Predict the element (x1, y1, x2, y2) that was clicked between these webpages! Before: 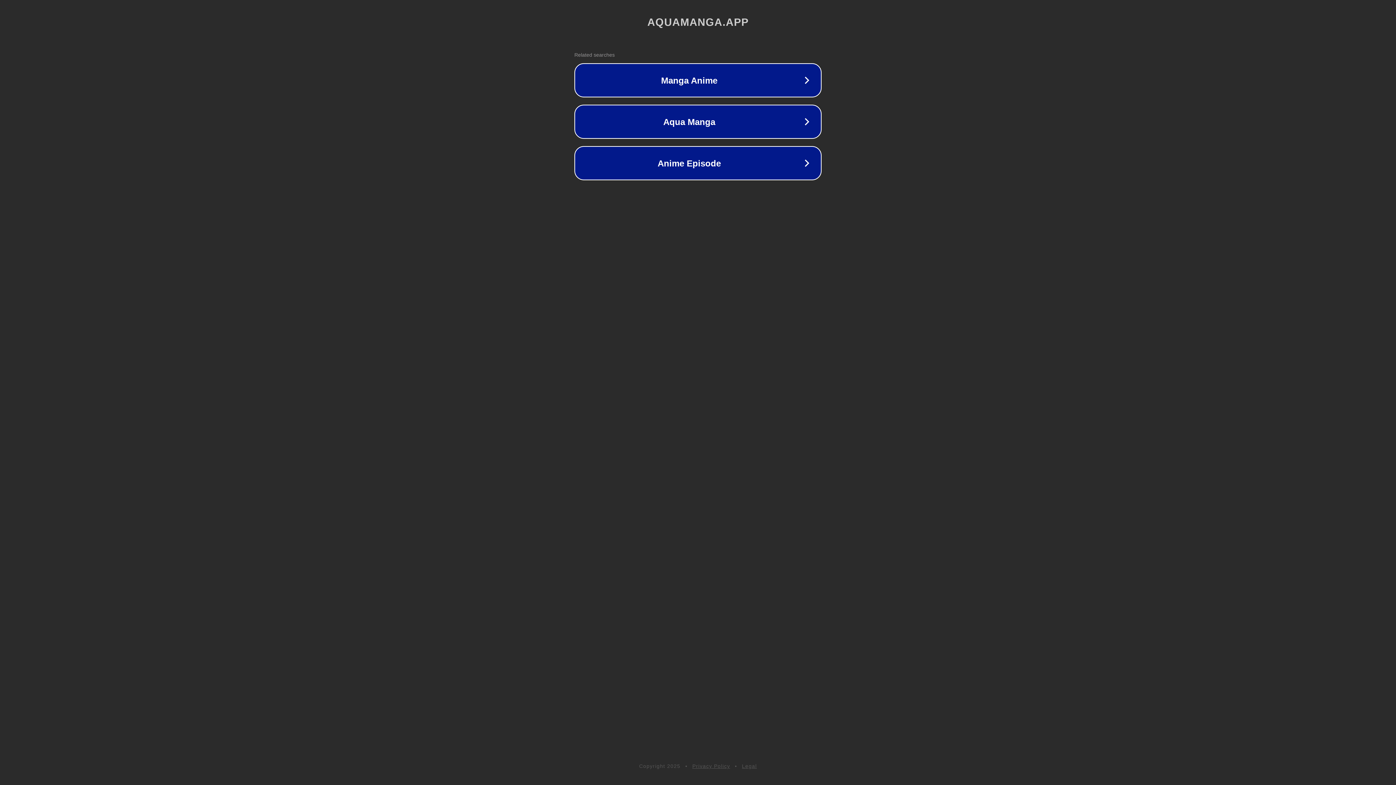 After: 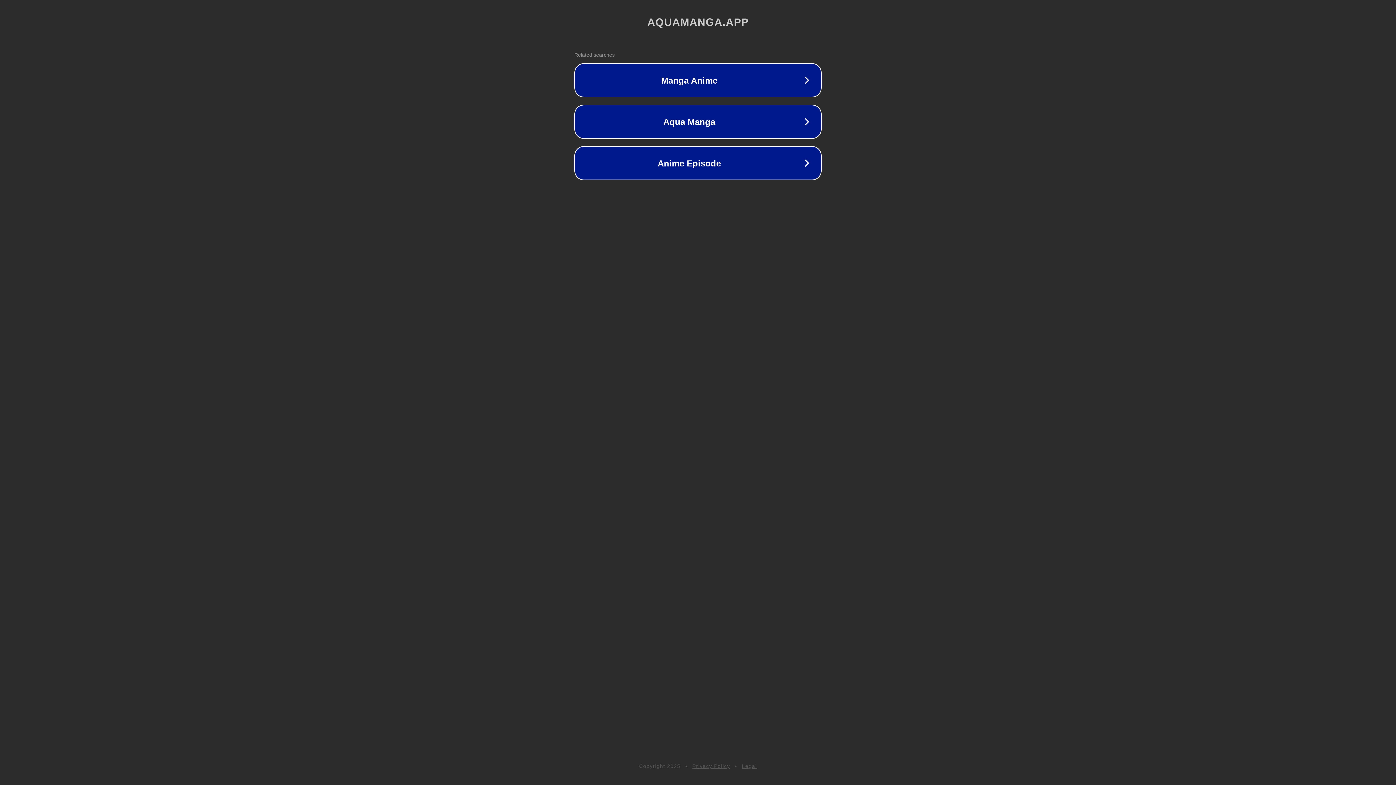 Action: bbox: (742, 763, 757, 769) label: Legal